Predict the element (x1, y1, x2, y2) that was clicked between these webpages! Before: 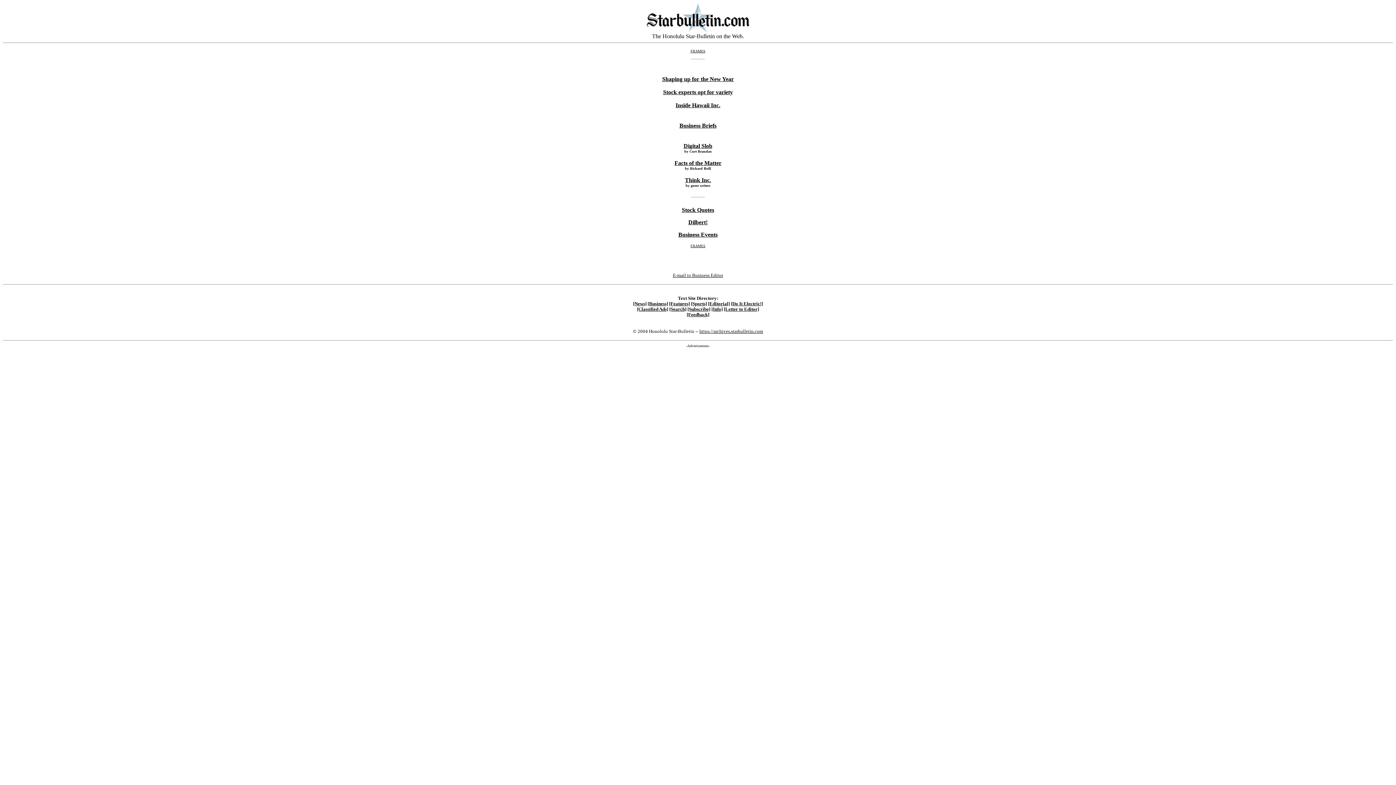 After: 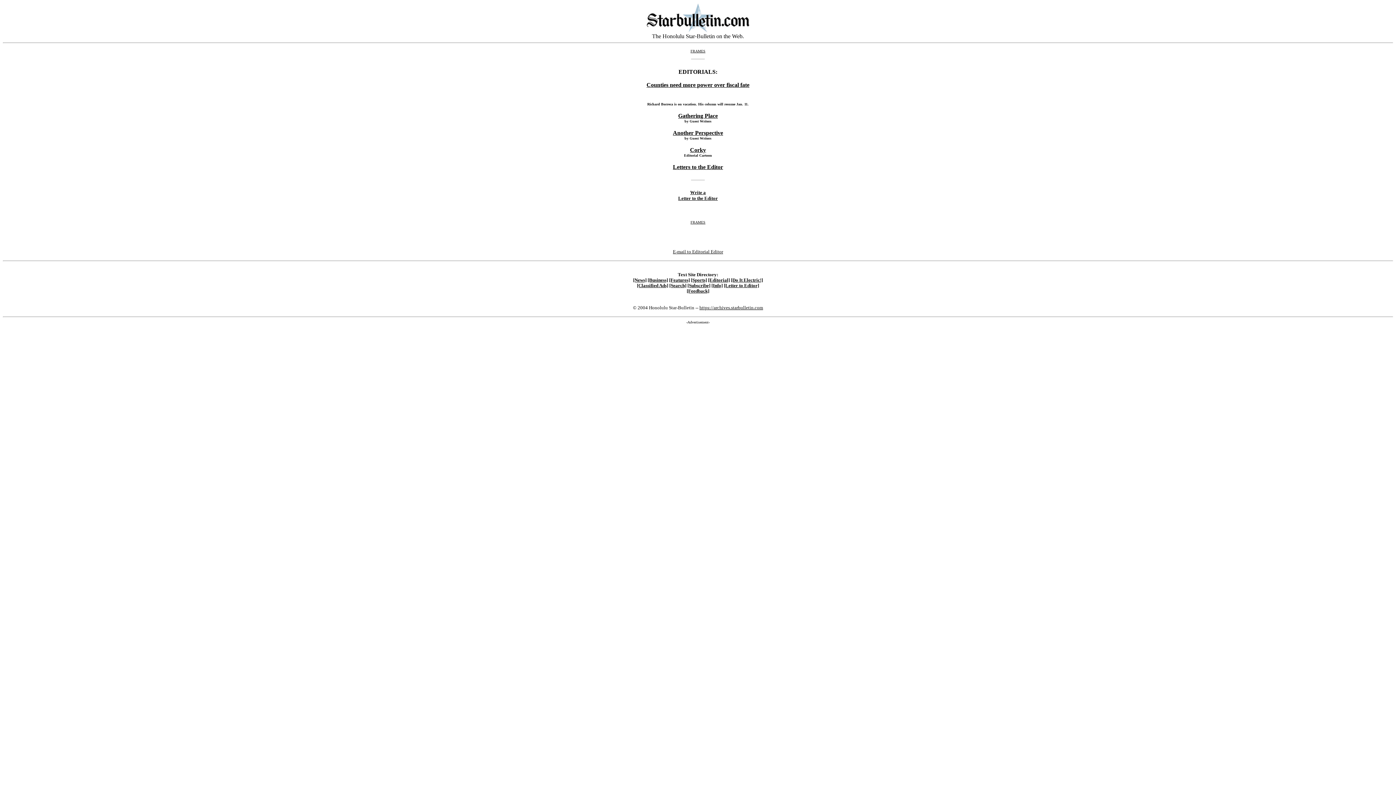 Action: label: [Editorial] bbox: (708, 301, 730, 306)